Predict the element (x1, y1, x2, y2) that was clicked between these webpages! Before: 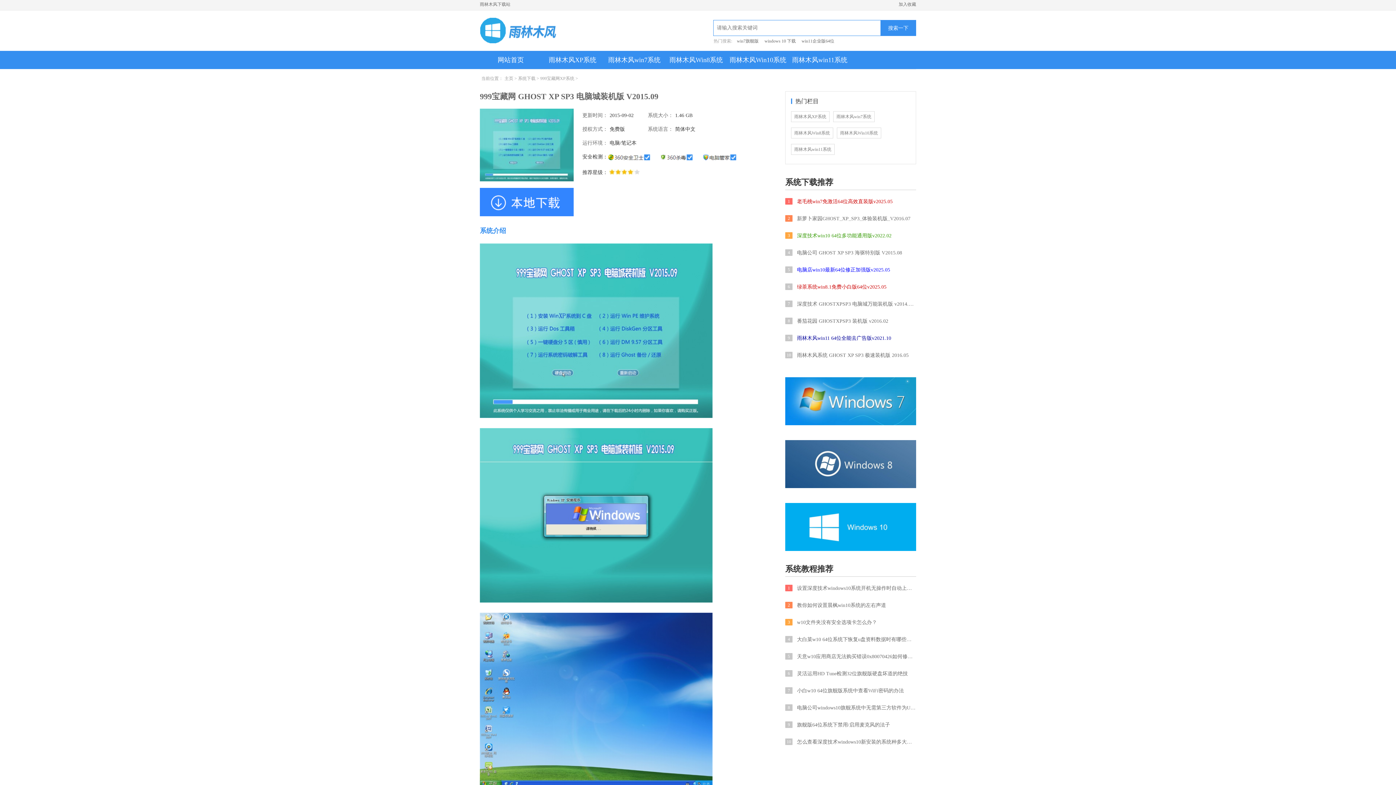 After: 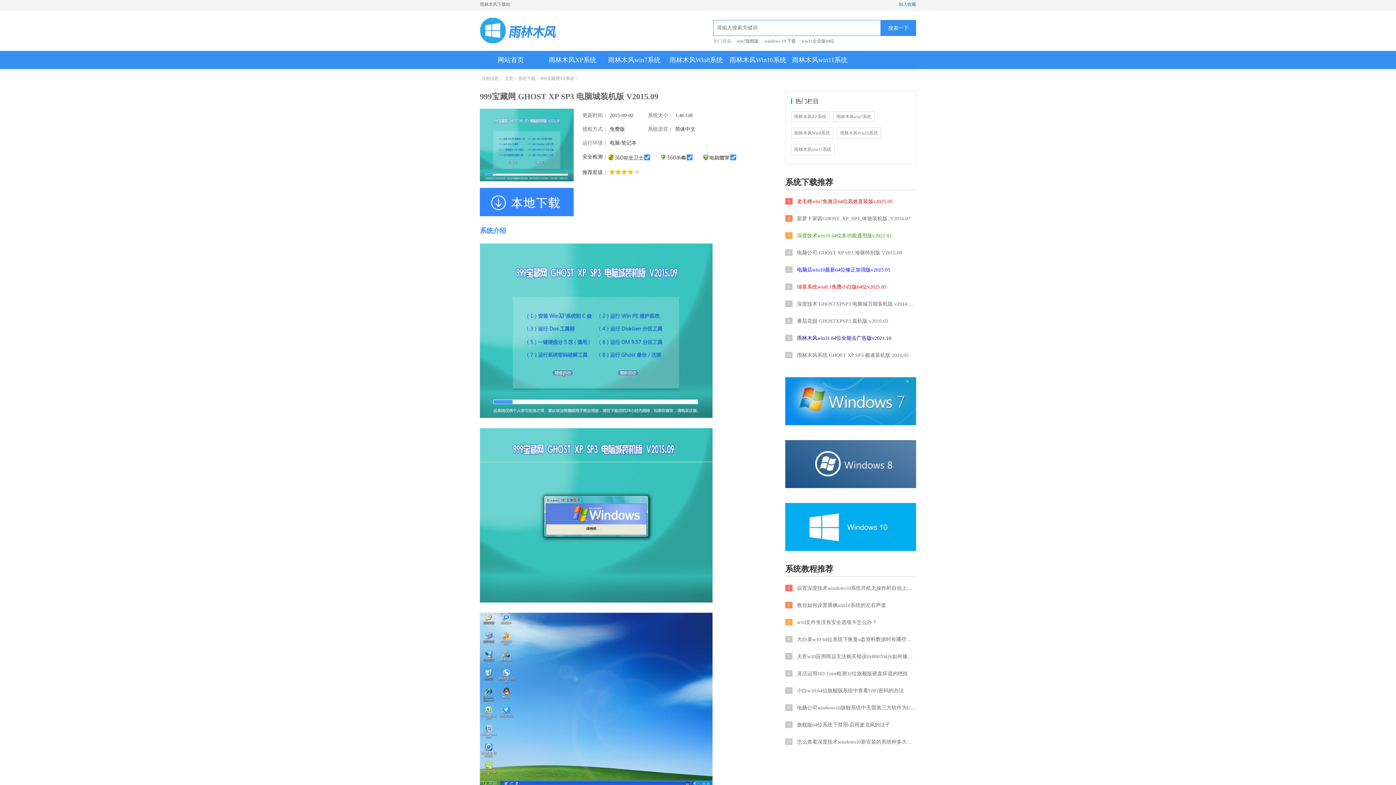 Action: bbox: (898, 1, 916, 6) label: 加入收藏